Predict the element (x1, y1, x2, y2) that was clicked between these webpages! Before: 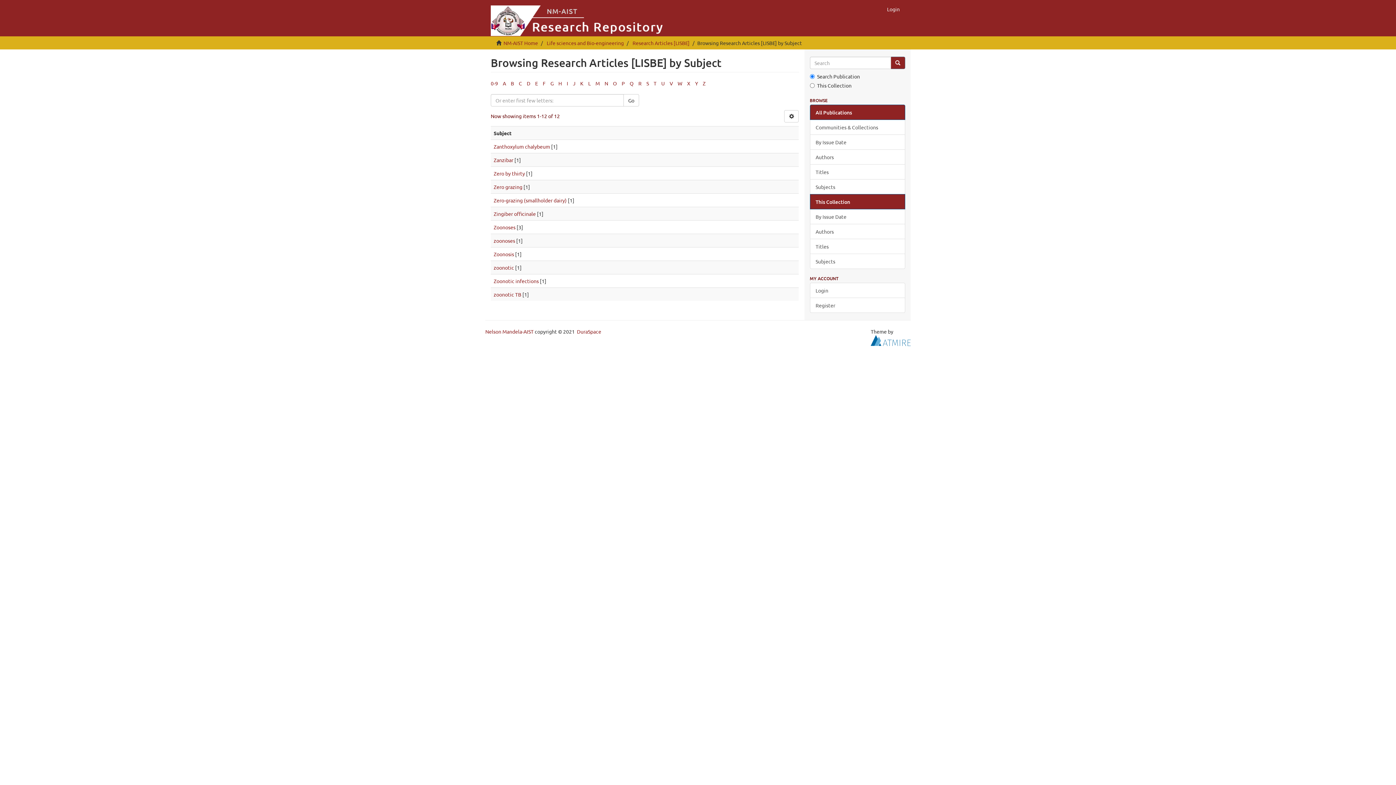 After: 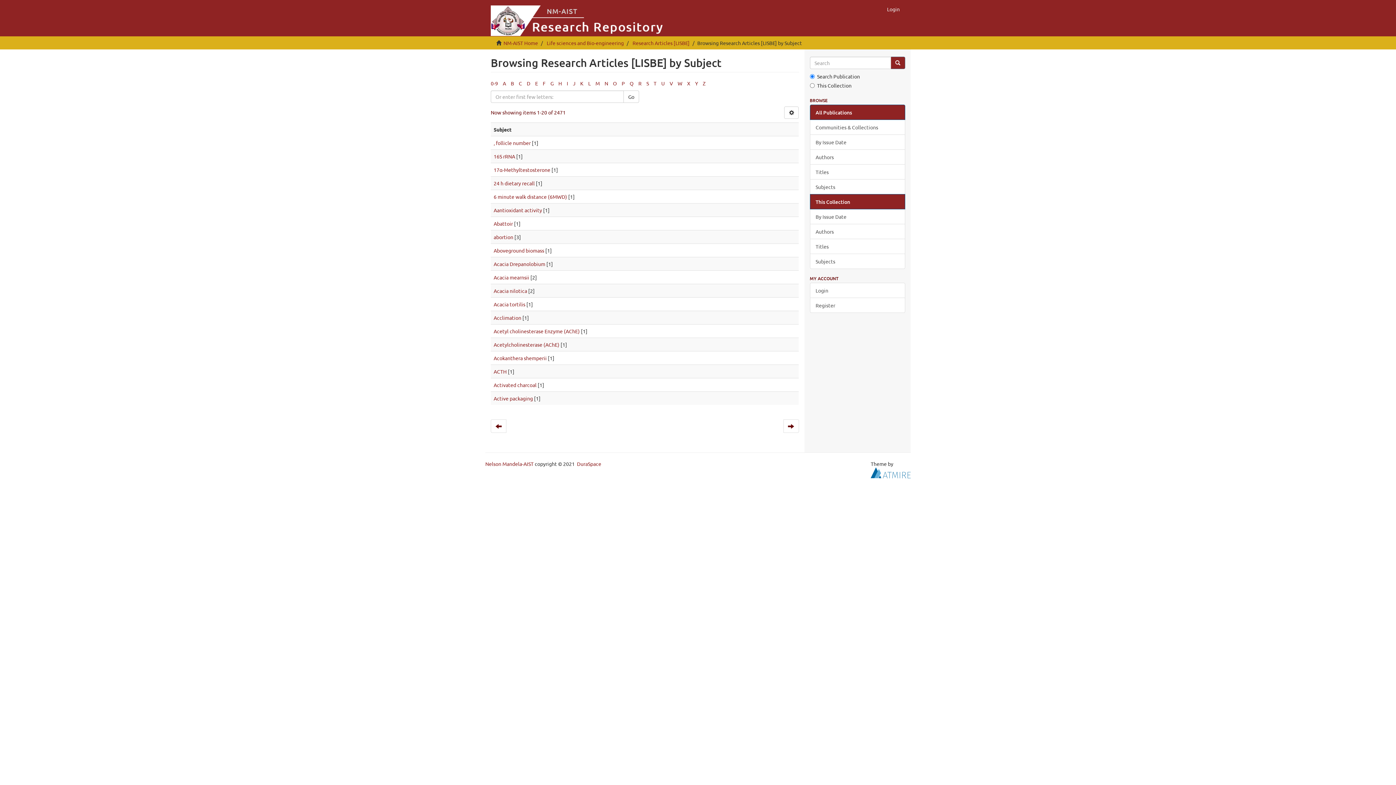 Action: bbox: (810, 253, 905, 269) label: Subjects